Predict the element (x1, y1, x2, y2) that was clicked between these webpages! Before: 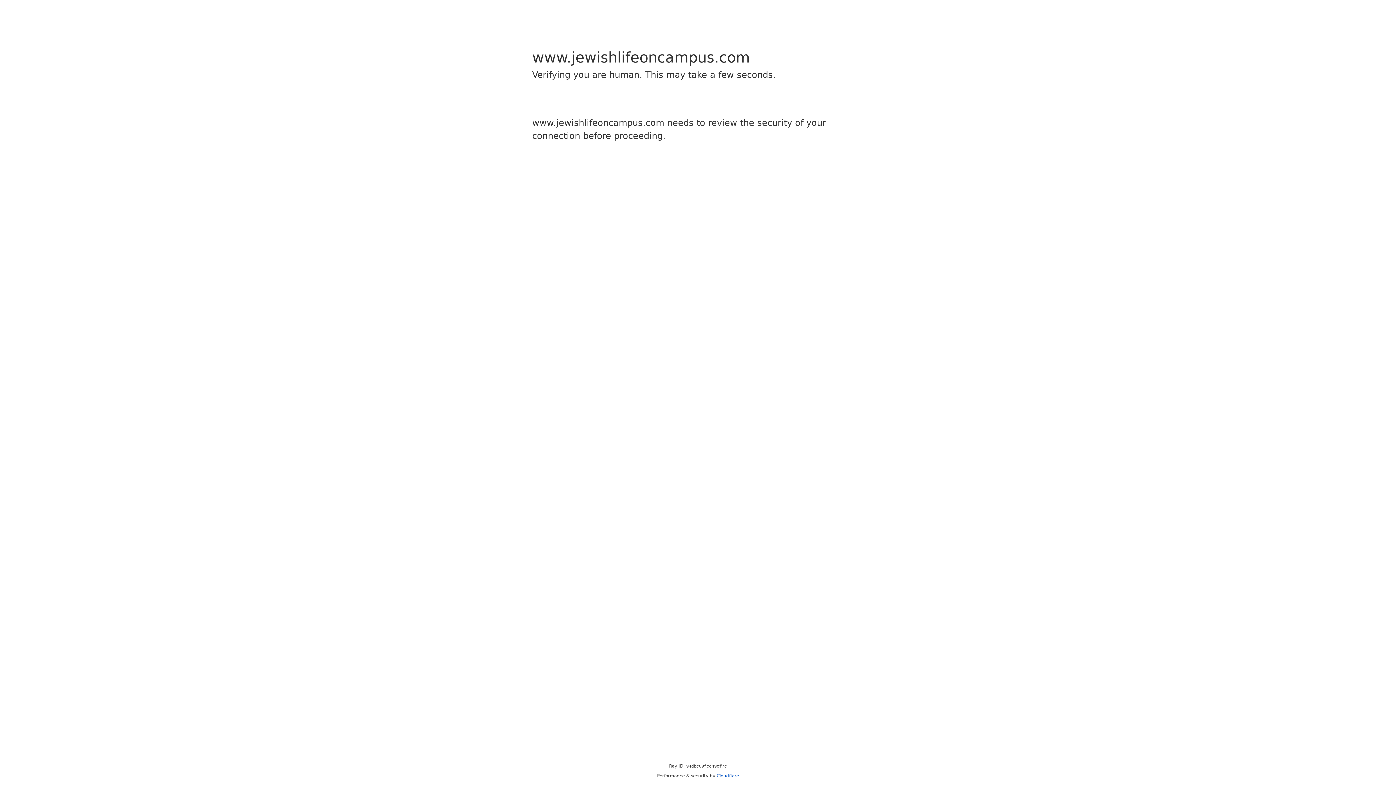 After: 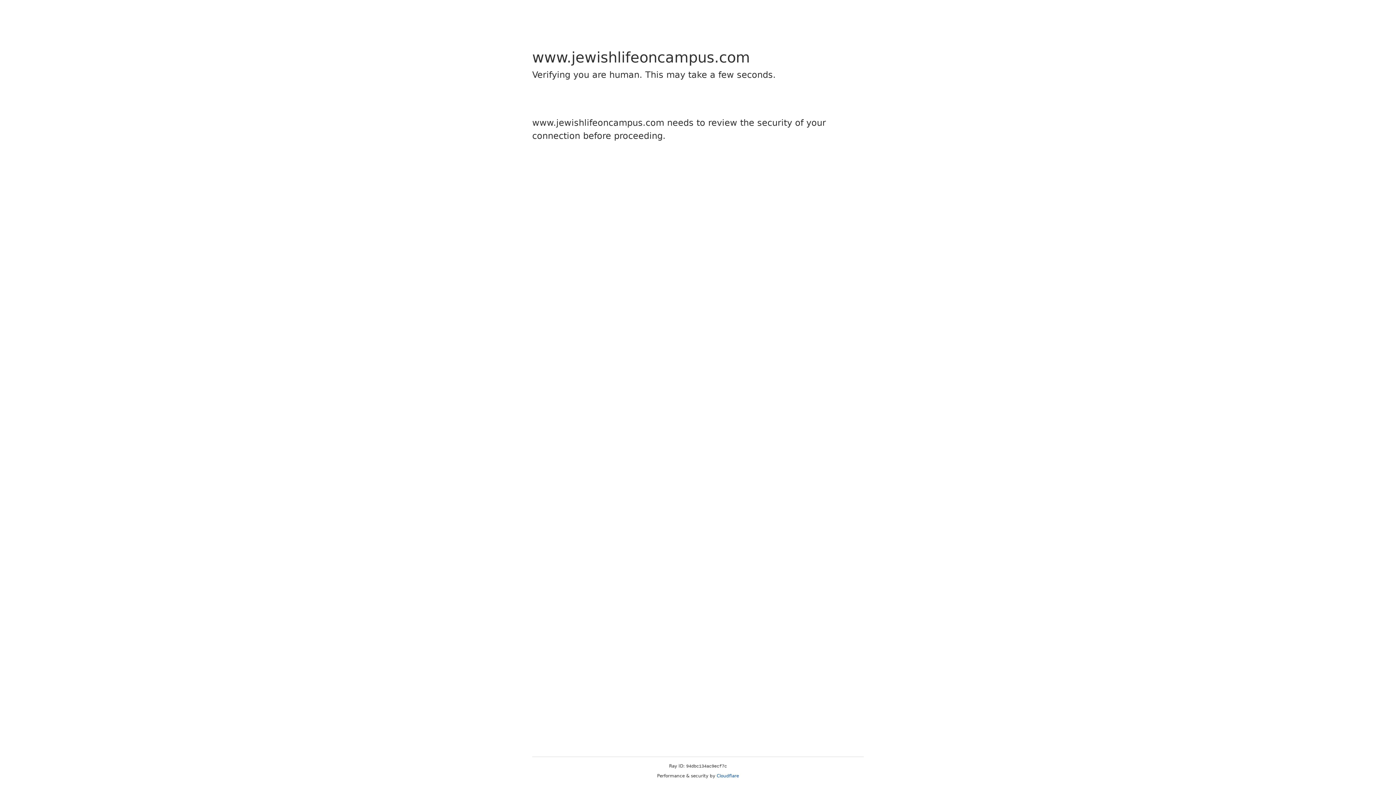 Action: label: Cloudflare bbox: (716, 773, 739, 778)